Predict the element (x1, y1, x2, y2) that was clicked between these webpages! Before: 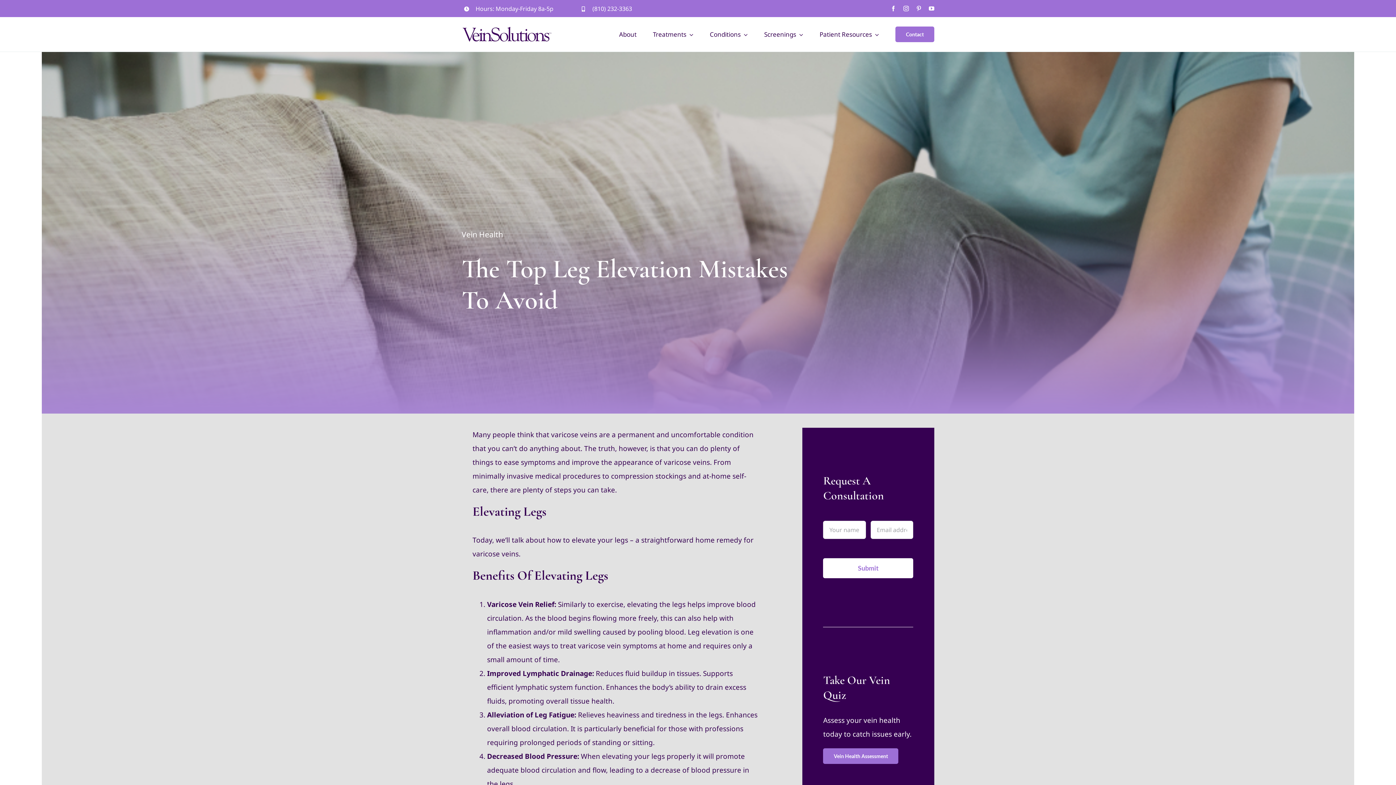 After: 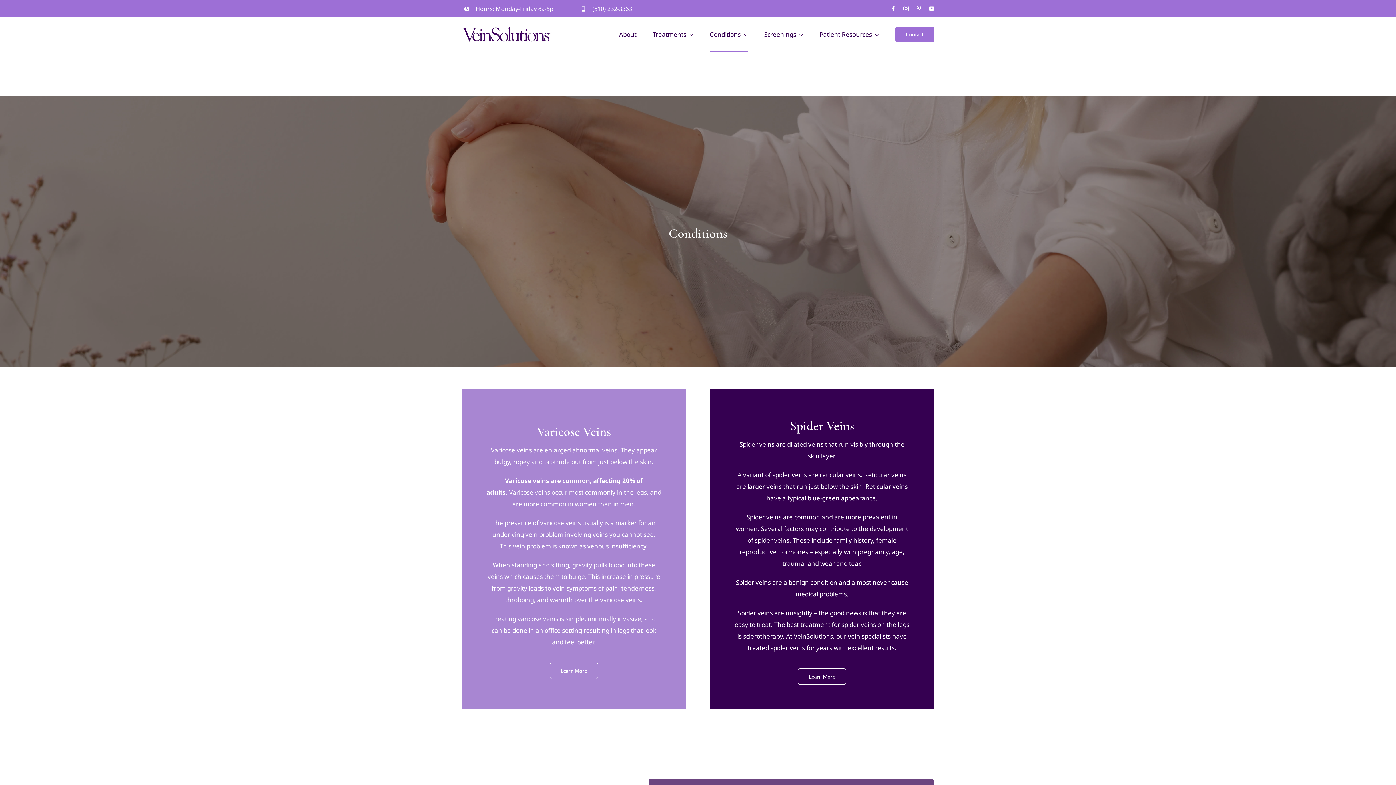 Action: bbox: (710, 16, 748, 51) label: Conditions